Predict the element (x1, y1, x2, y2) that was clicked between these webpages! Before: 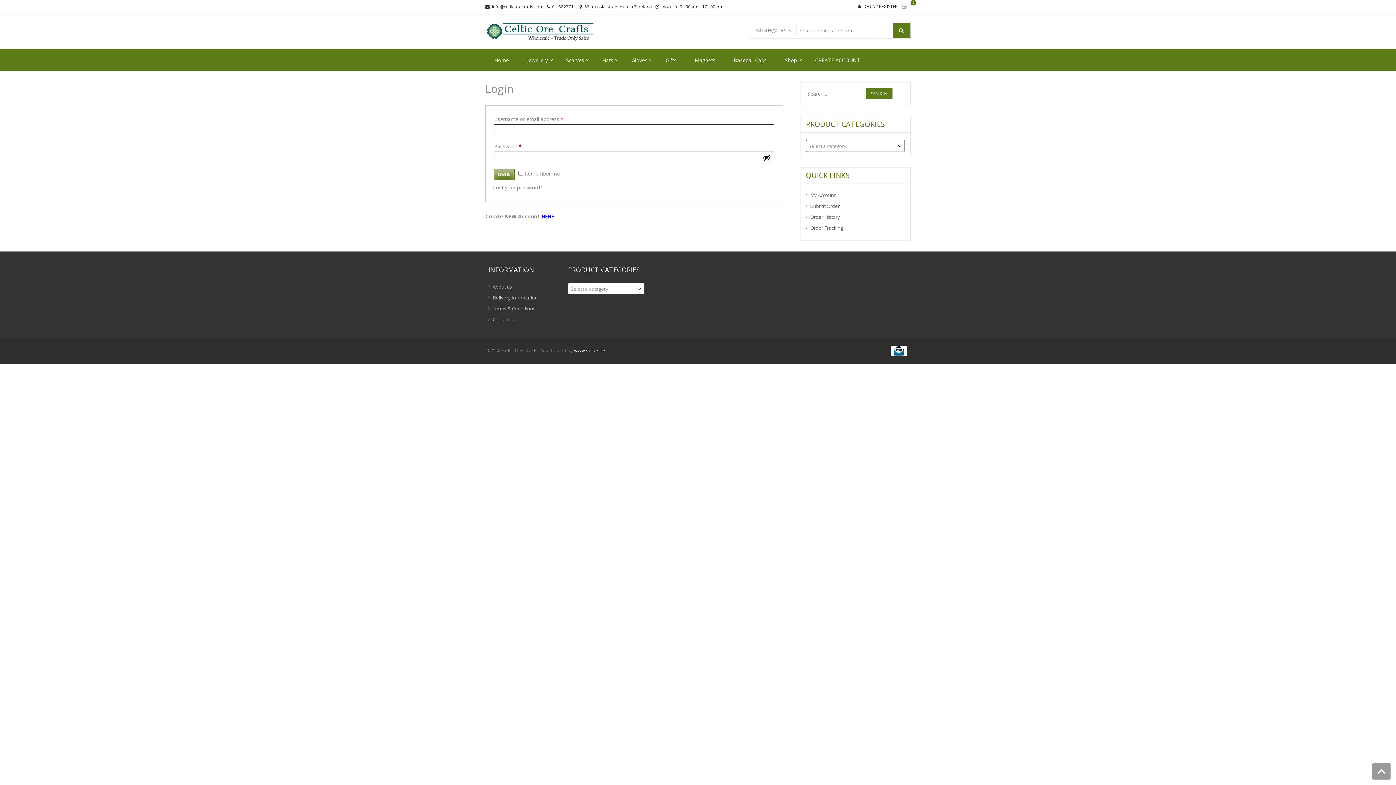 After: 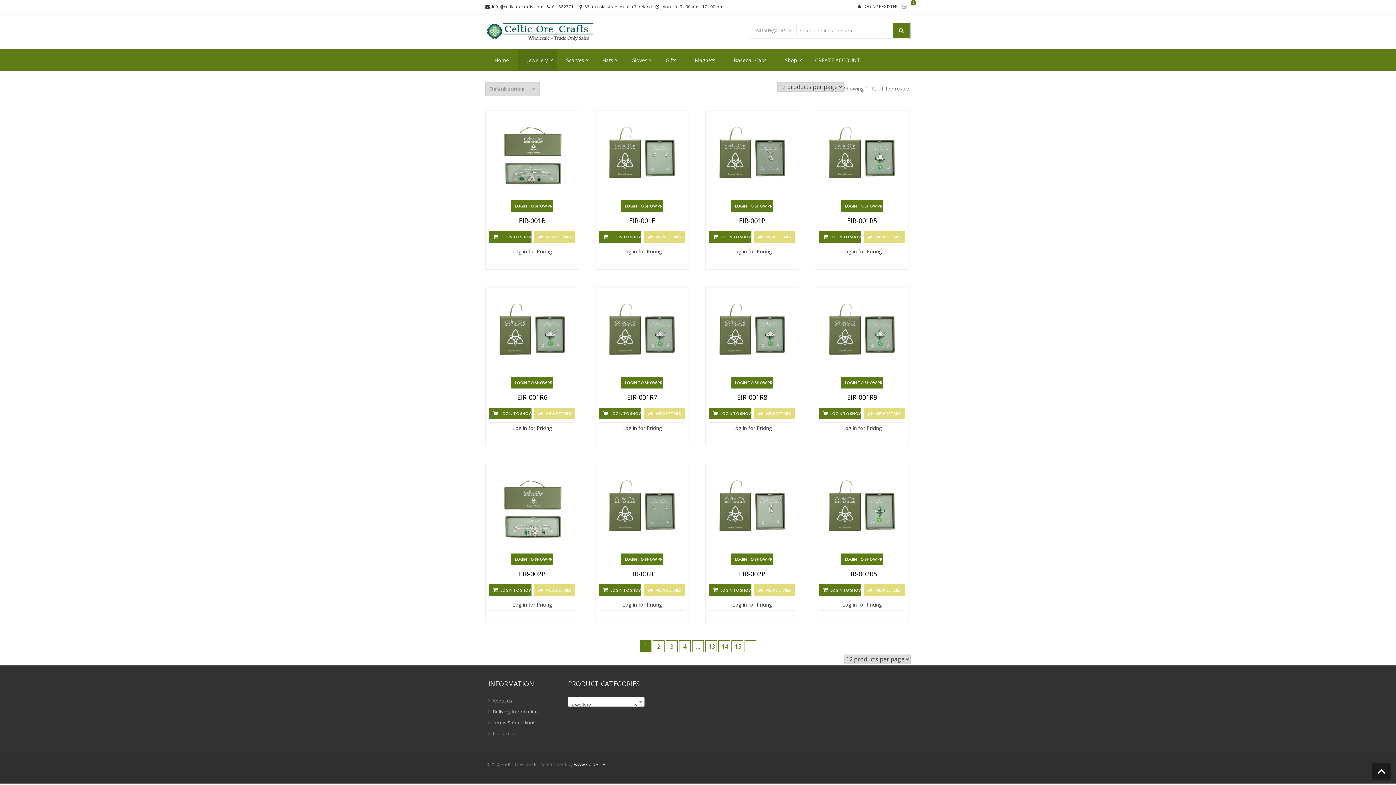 Action: bbox: (518, 49, 557, 71) label: Jewellery